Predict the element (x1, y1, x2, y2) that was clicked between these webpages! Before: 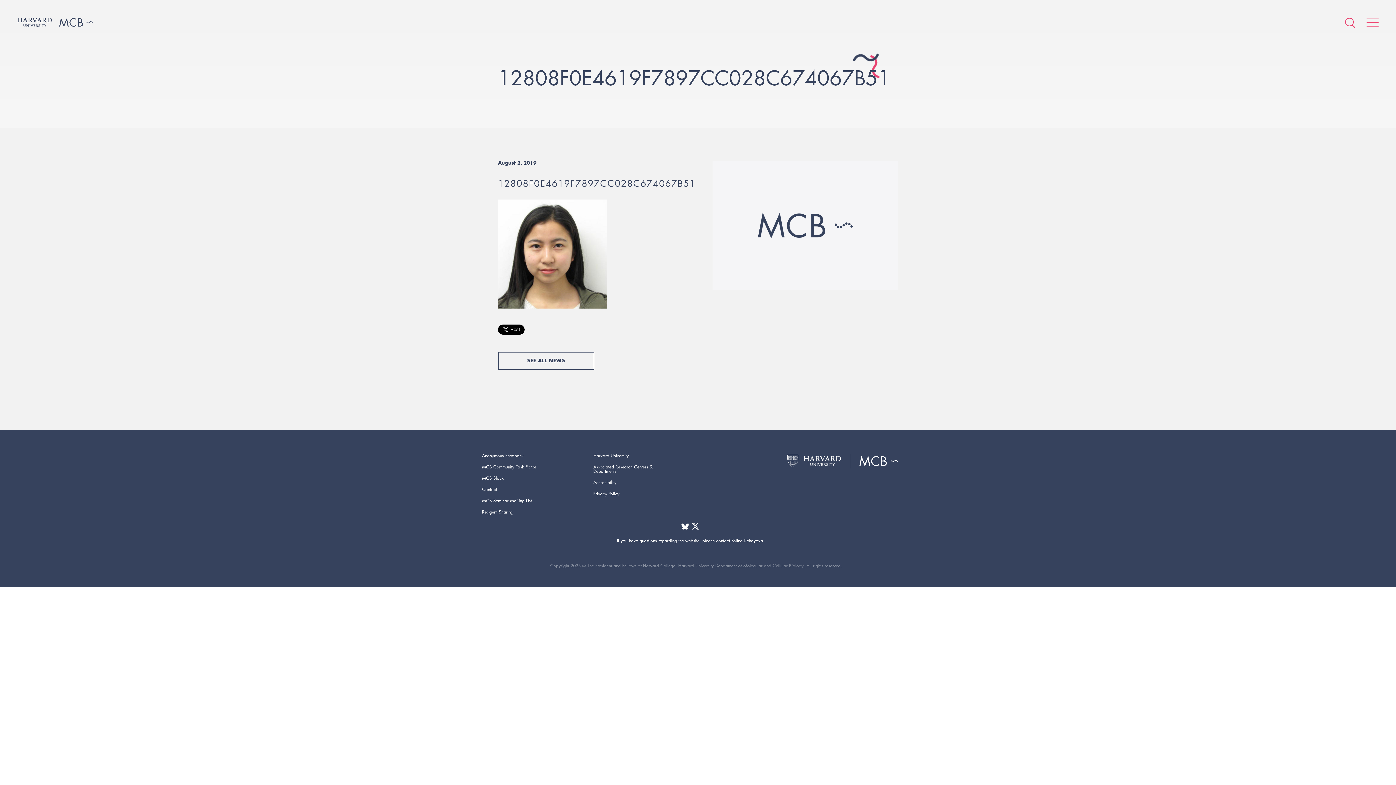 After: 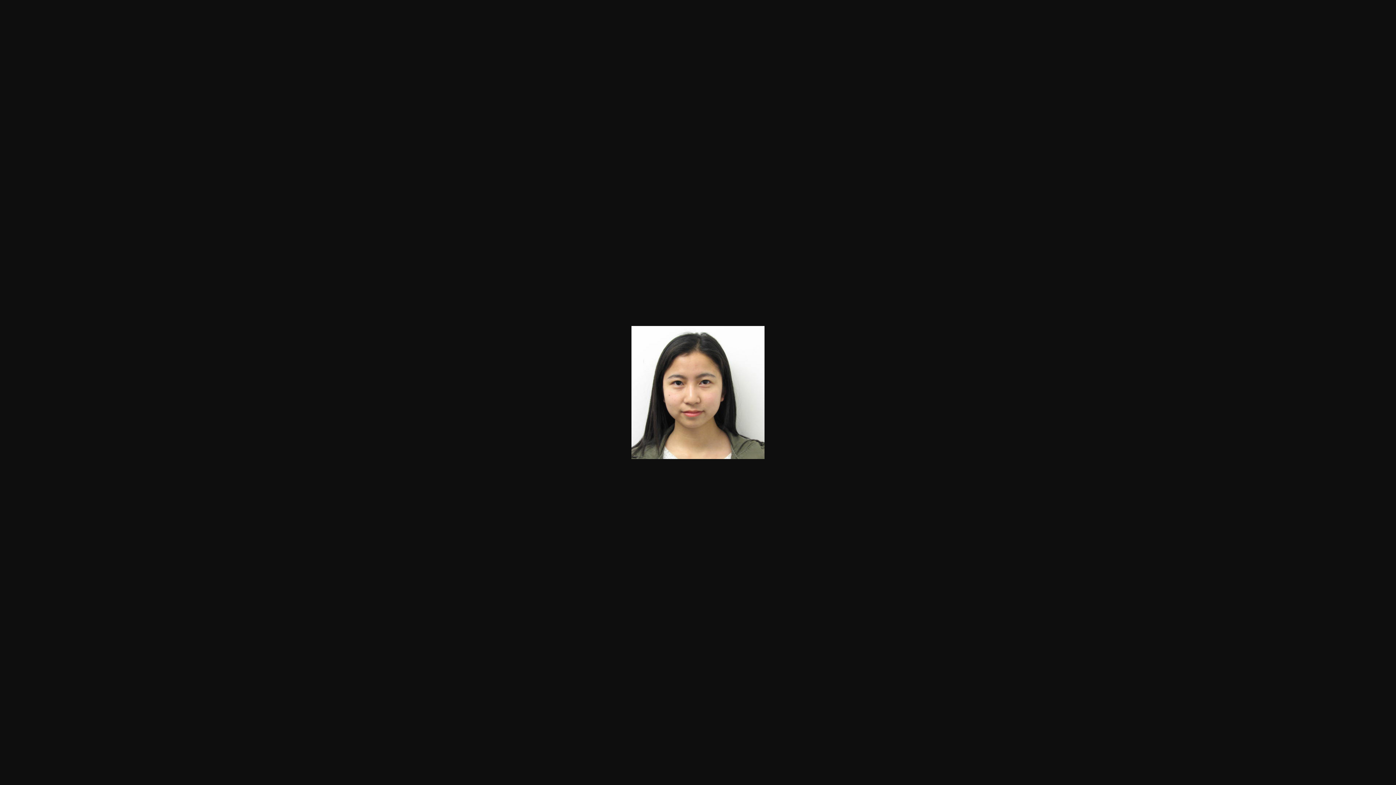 Action: bbox: (498, 250, 607, 256)